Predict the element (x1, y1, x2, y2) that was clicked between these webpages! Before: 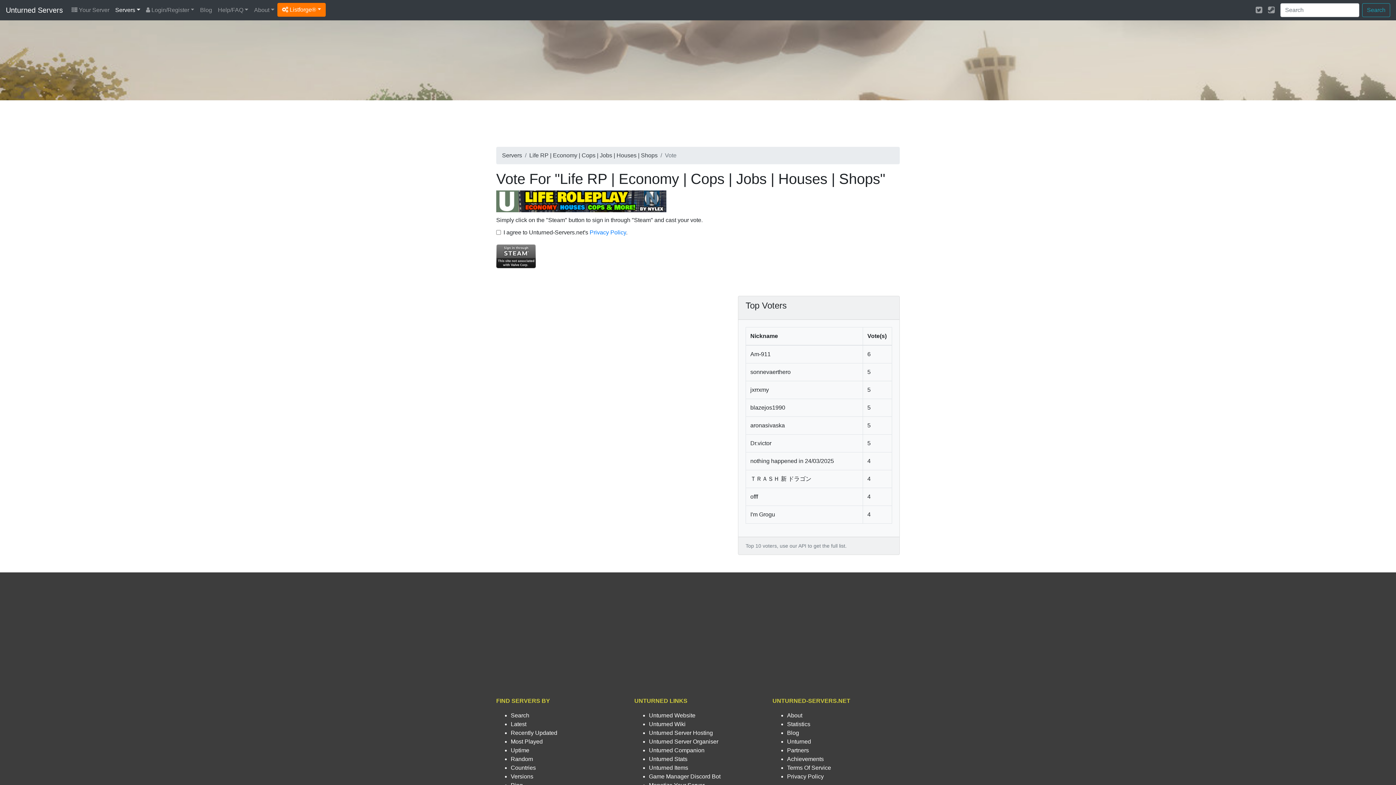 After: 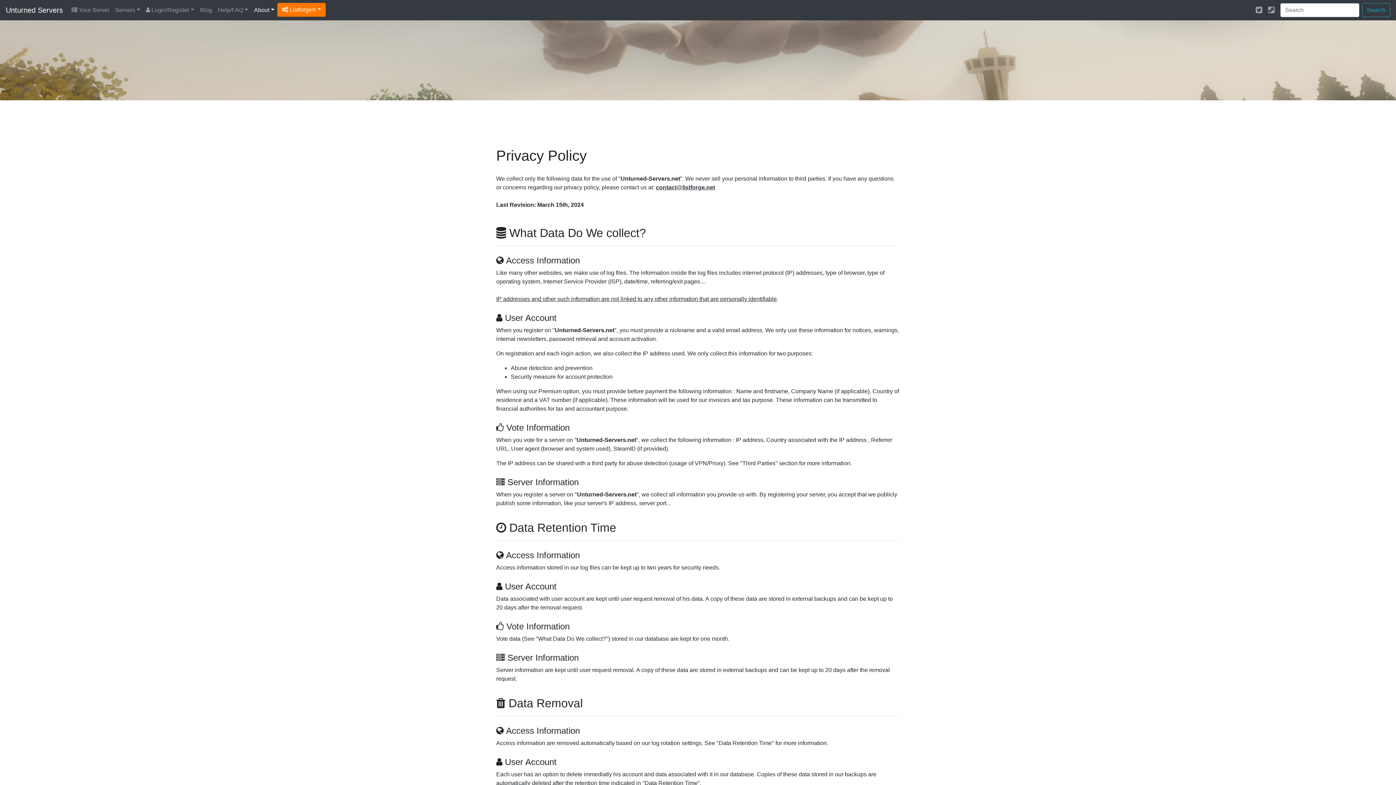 Action: bbox: (787, 773, 824, 780) label: Privacy Policy